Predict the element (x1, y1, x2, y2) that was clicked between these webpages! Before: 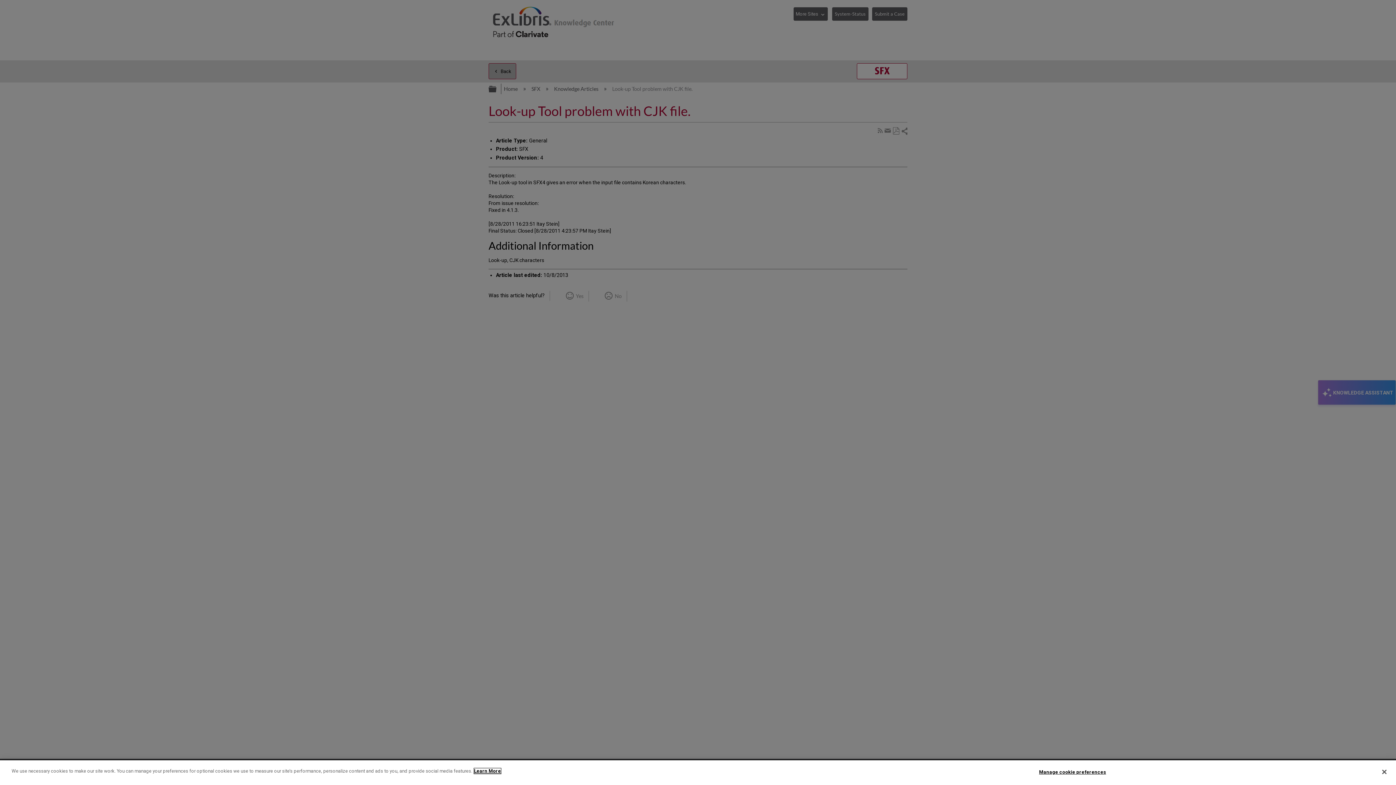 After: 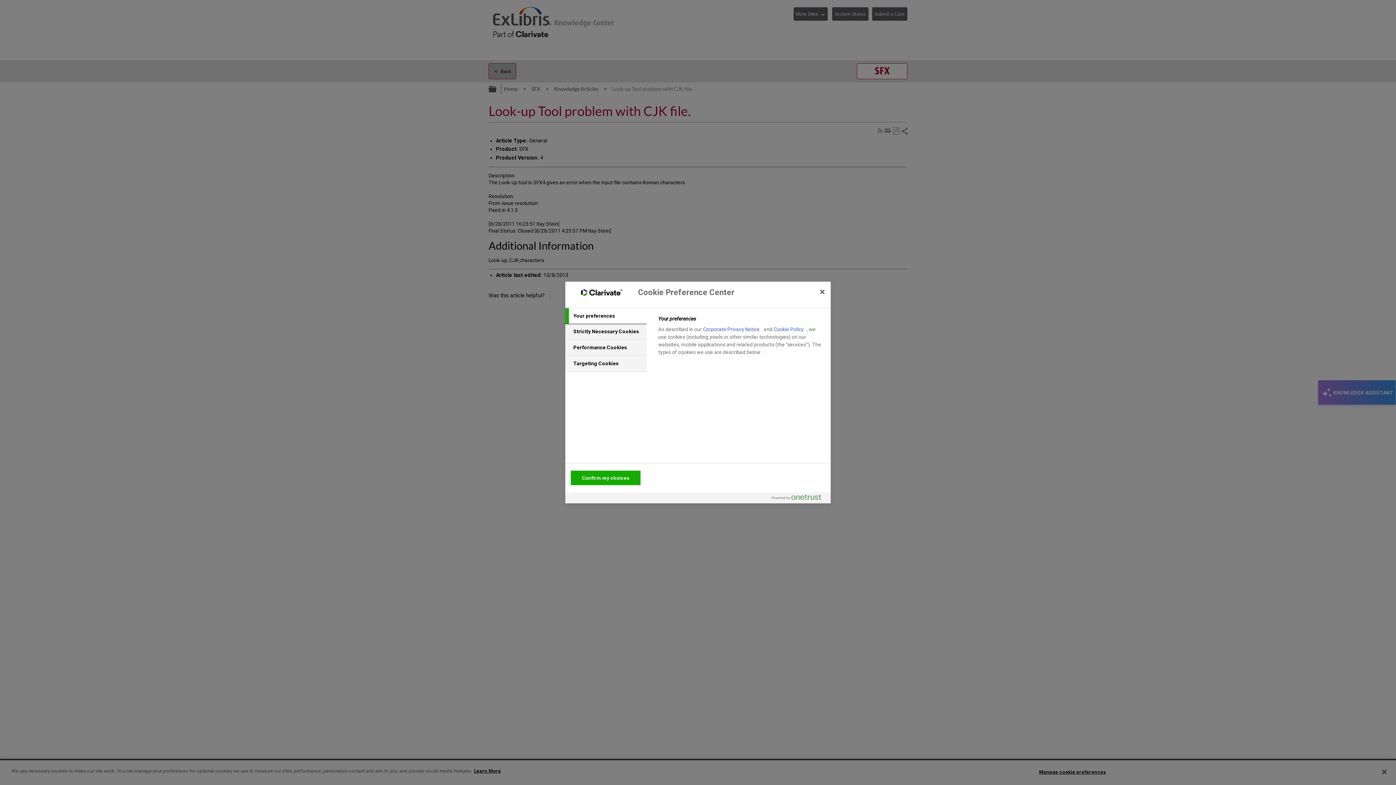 Action: bbox: (1039, 765, 1106, 779) label: Manage cookie preferences